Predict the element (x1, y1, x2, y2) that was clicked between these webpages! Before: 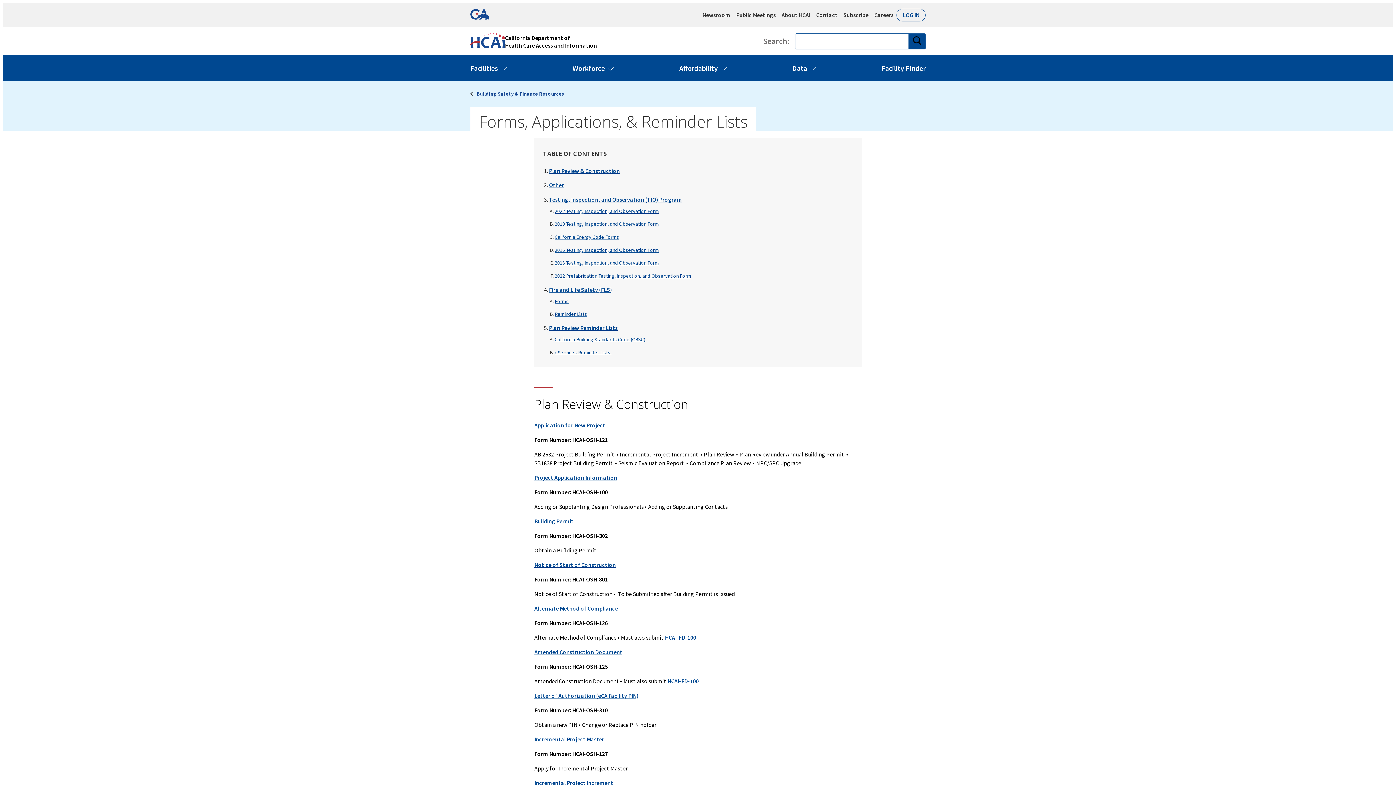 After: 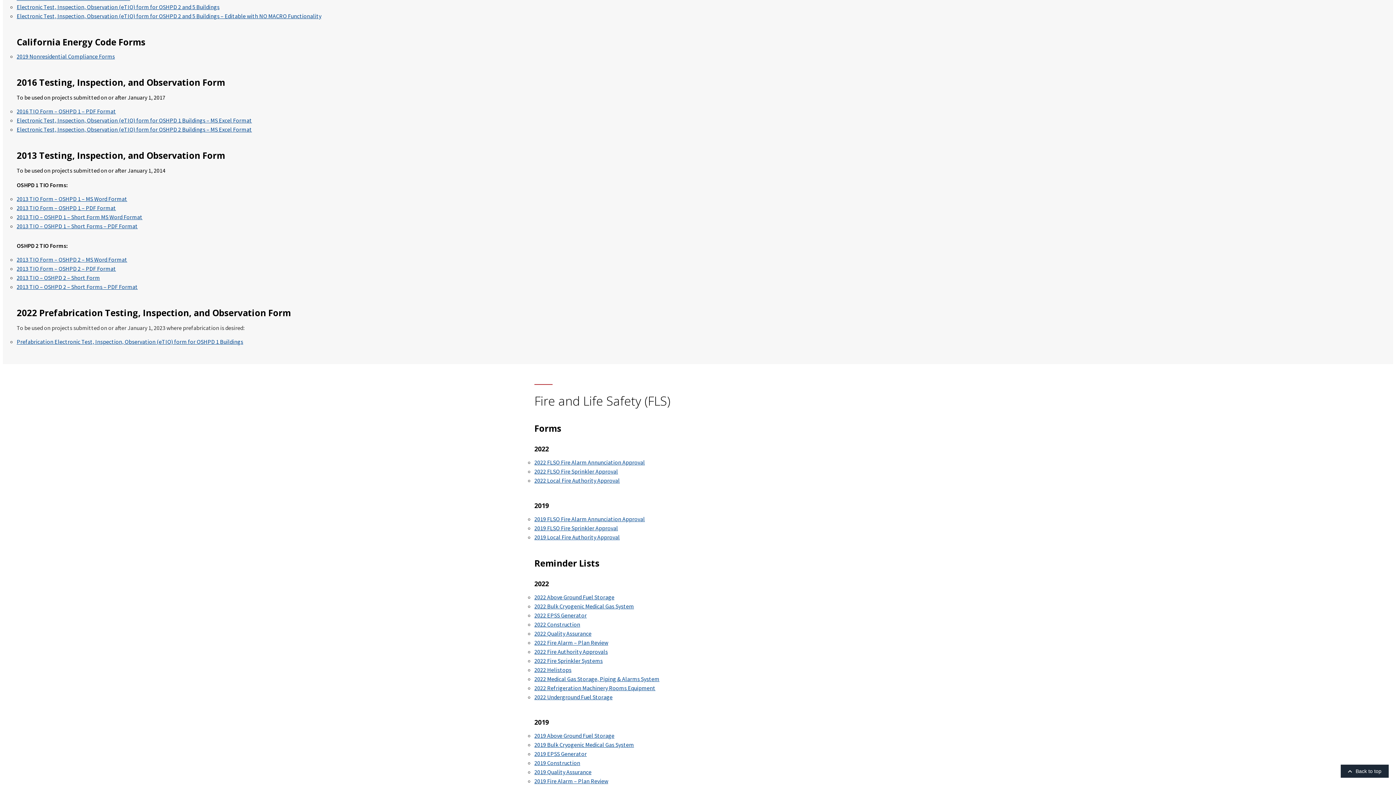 Action: label: California Energy Code Forms bbox: (554, 231, 853, 242)